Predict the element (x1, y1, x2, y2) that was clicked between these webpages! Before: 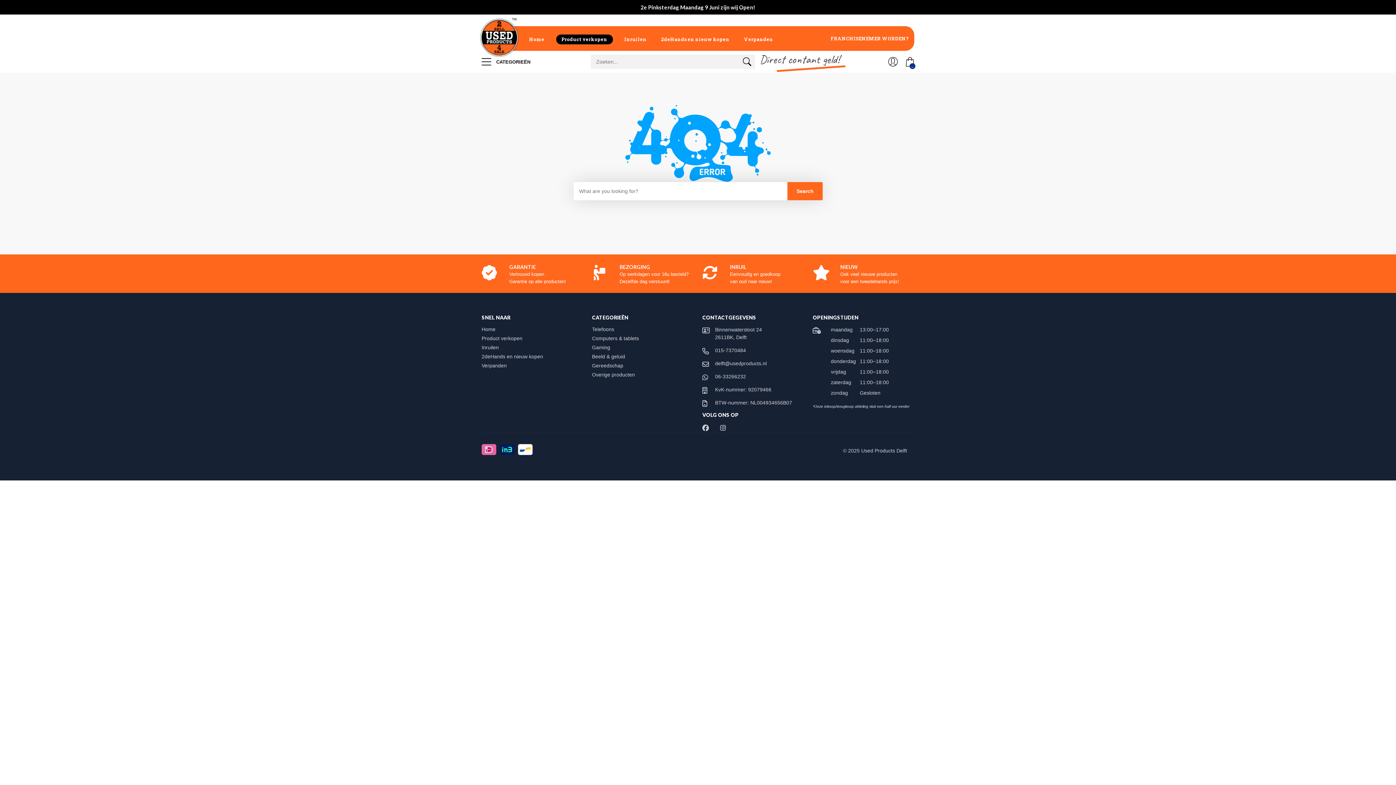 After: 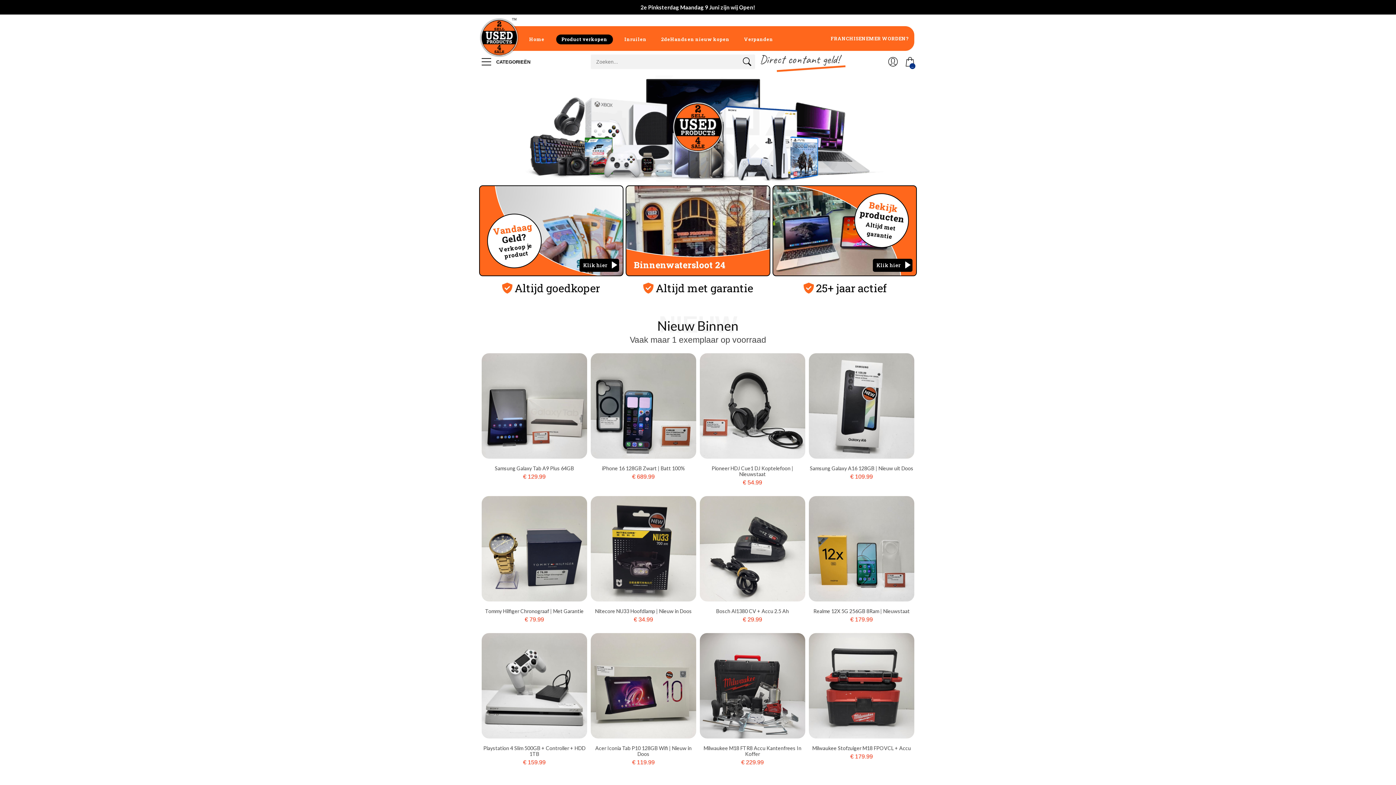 Action: bbox: (522, 26, 551, 50) label: Home